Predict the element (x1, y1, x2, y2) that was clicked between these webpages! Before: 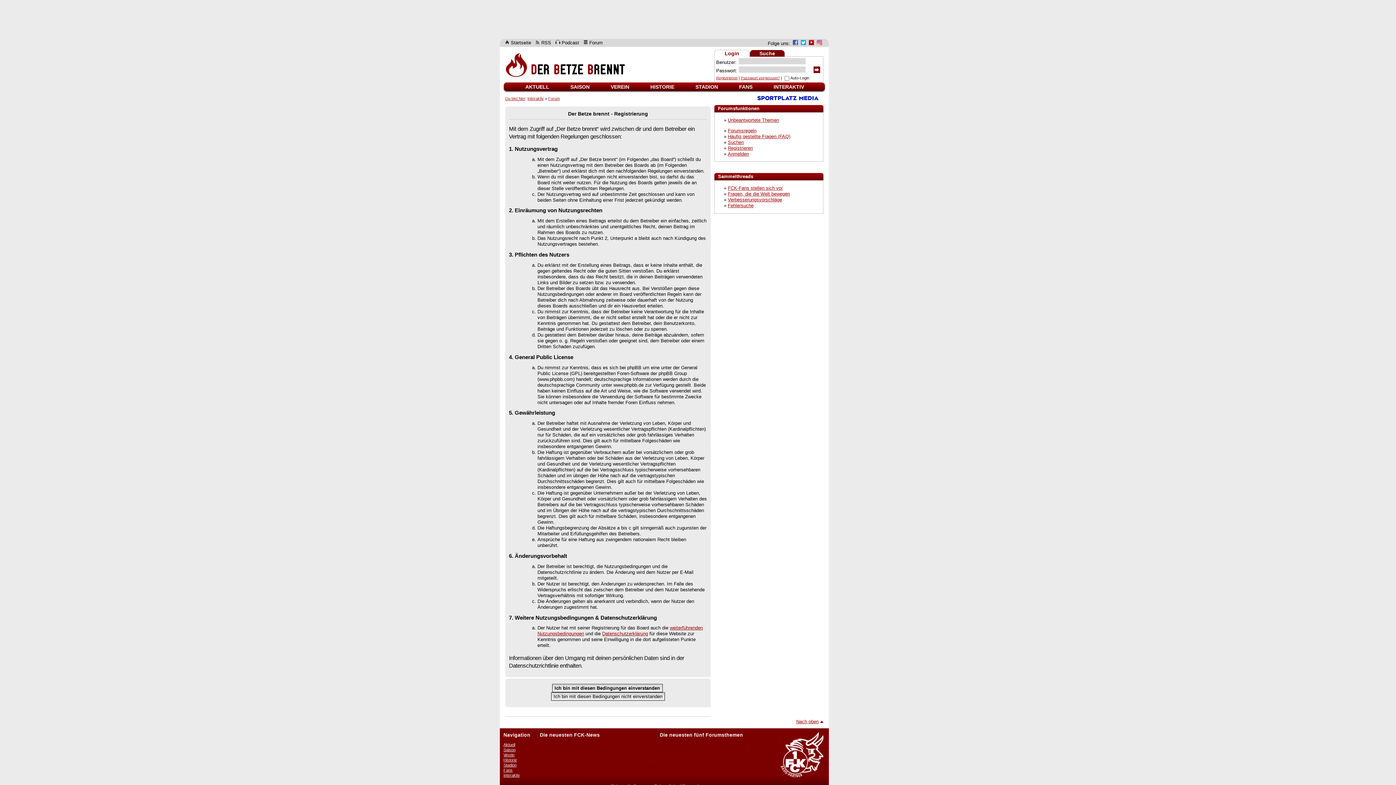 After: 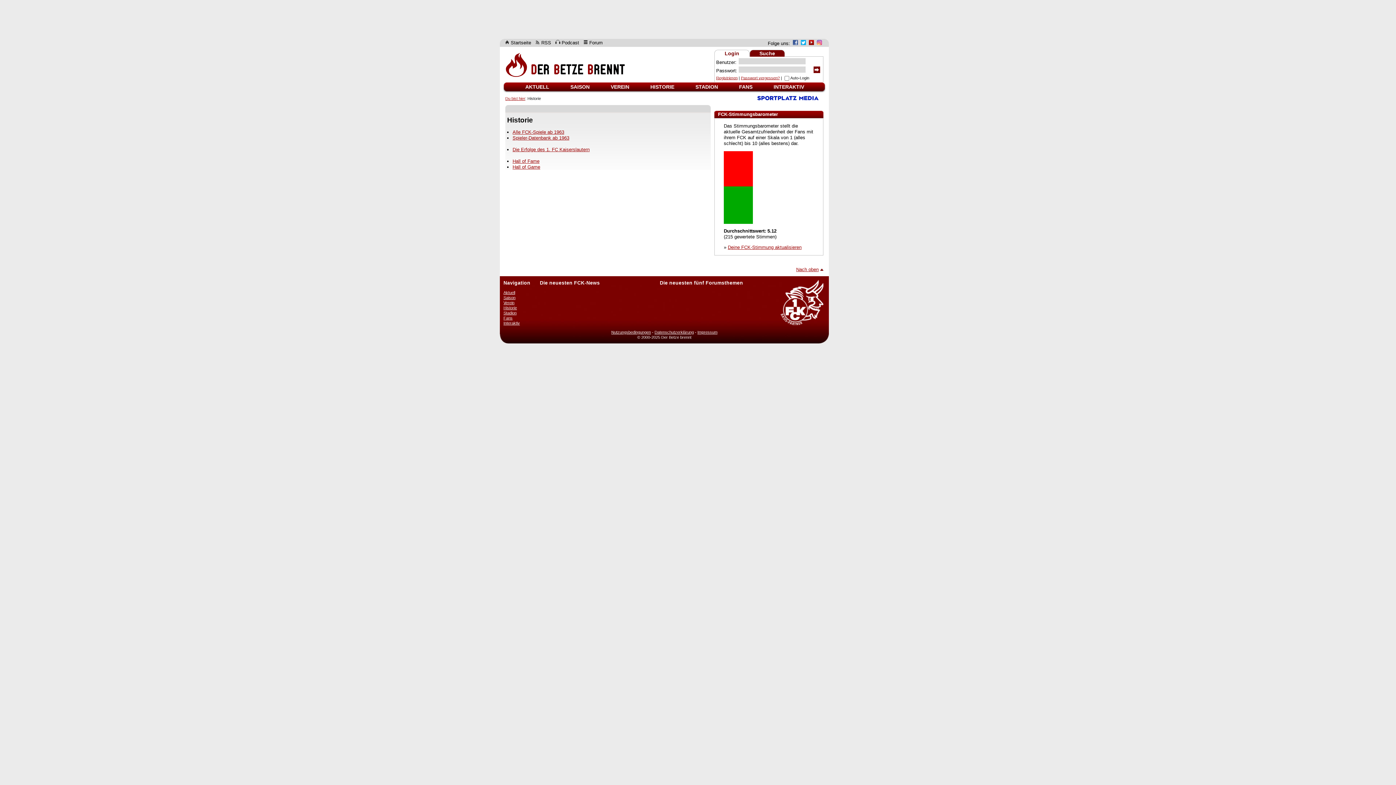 Action: bbox: (503, 758, 517, 762) label: Historie